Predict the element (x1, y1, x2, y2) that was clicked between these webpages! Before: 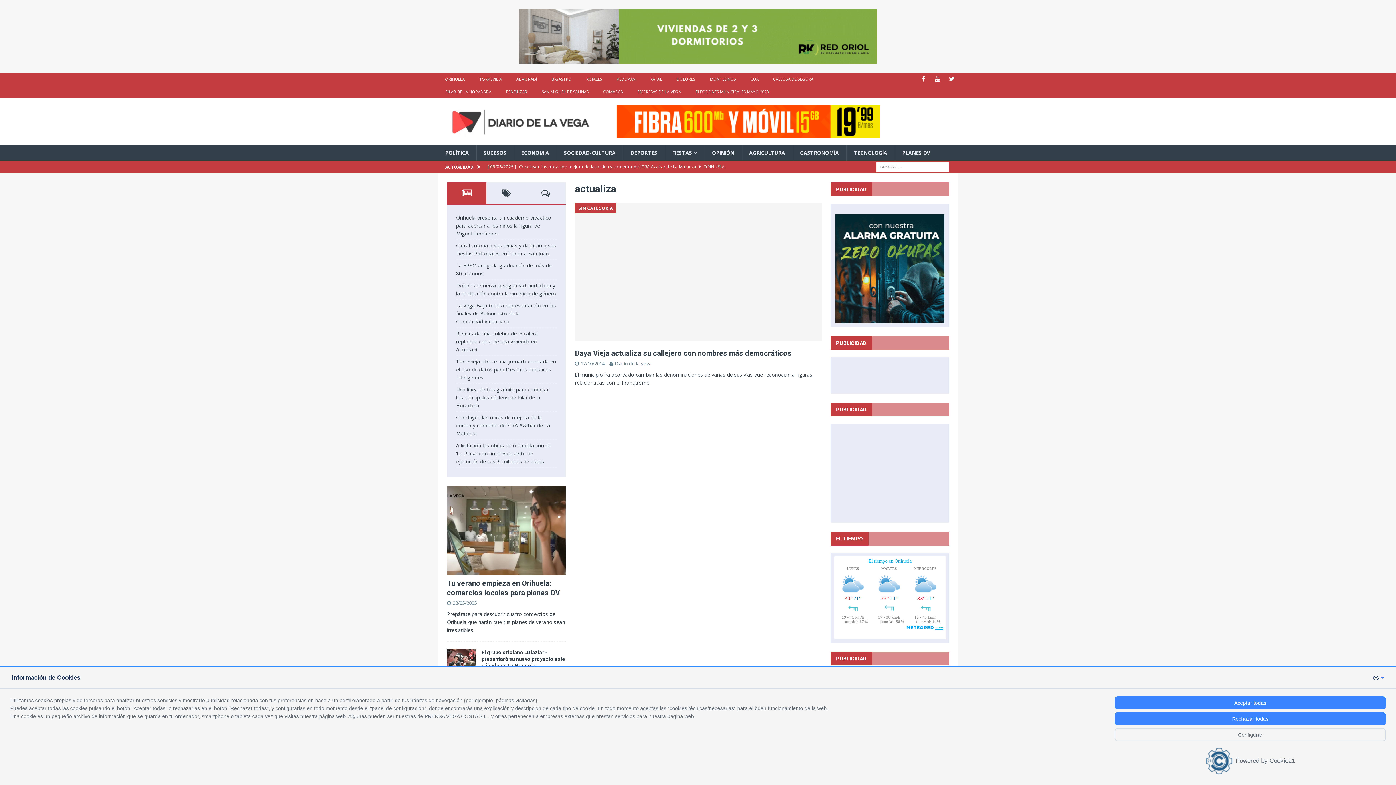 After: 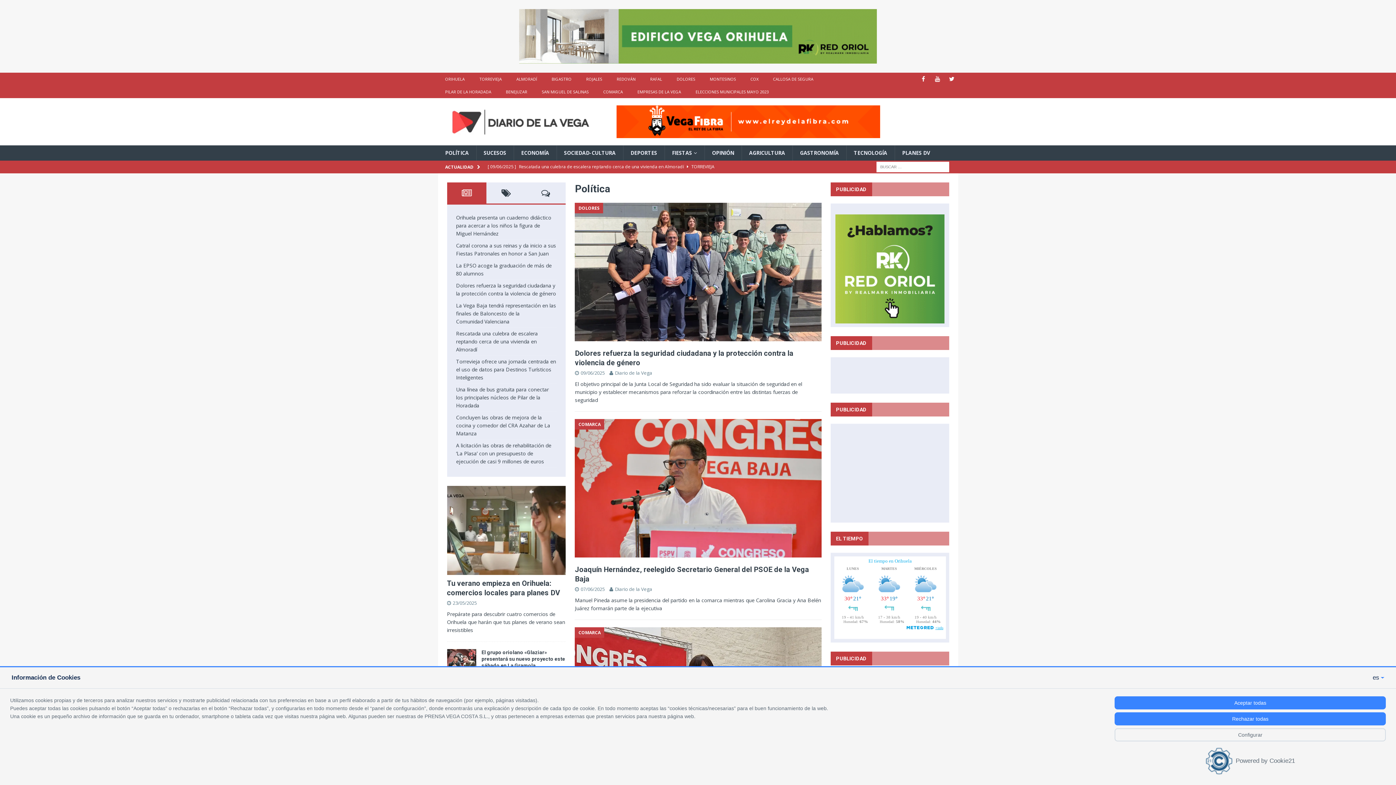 Action: label: POLÍTICA bbox: (438, 145, 476, 160)